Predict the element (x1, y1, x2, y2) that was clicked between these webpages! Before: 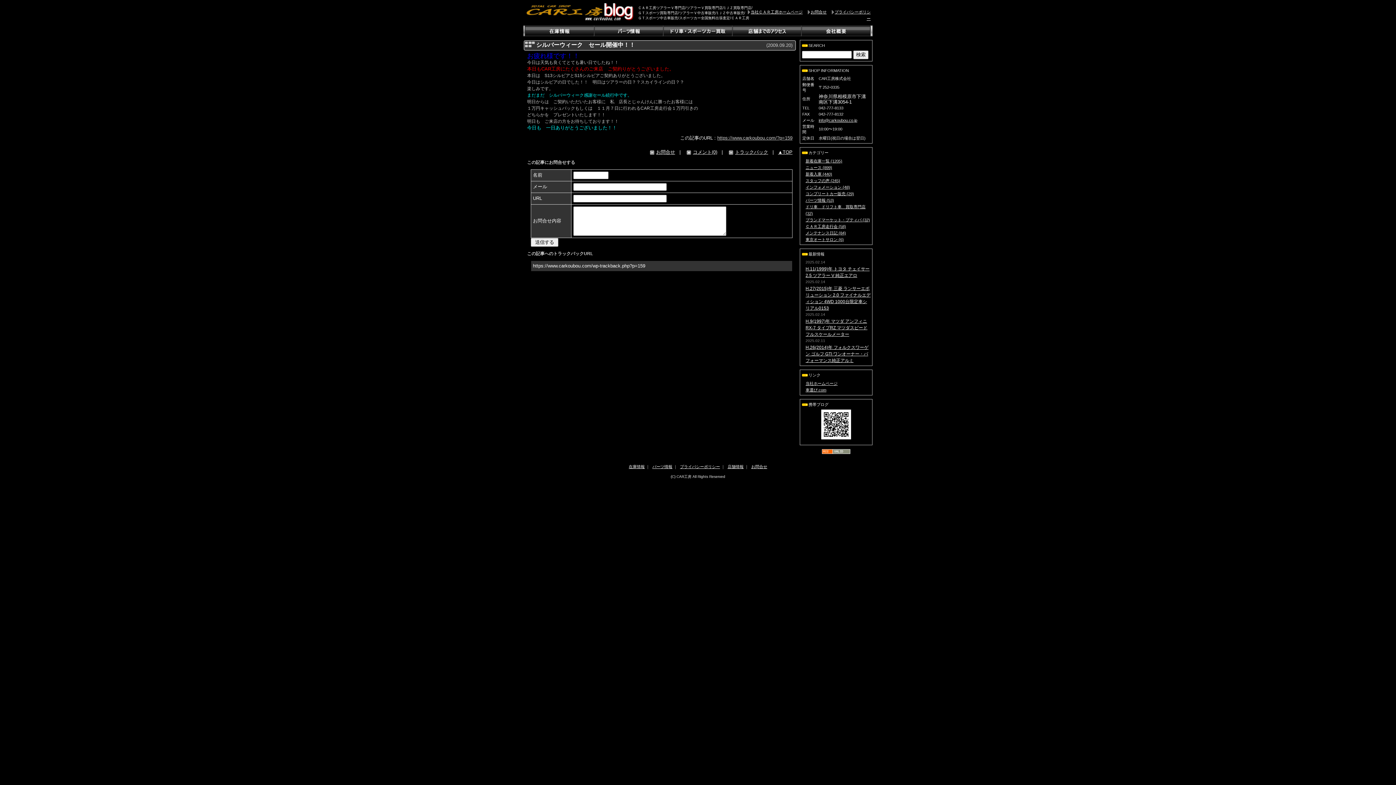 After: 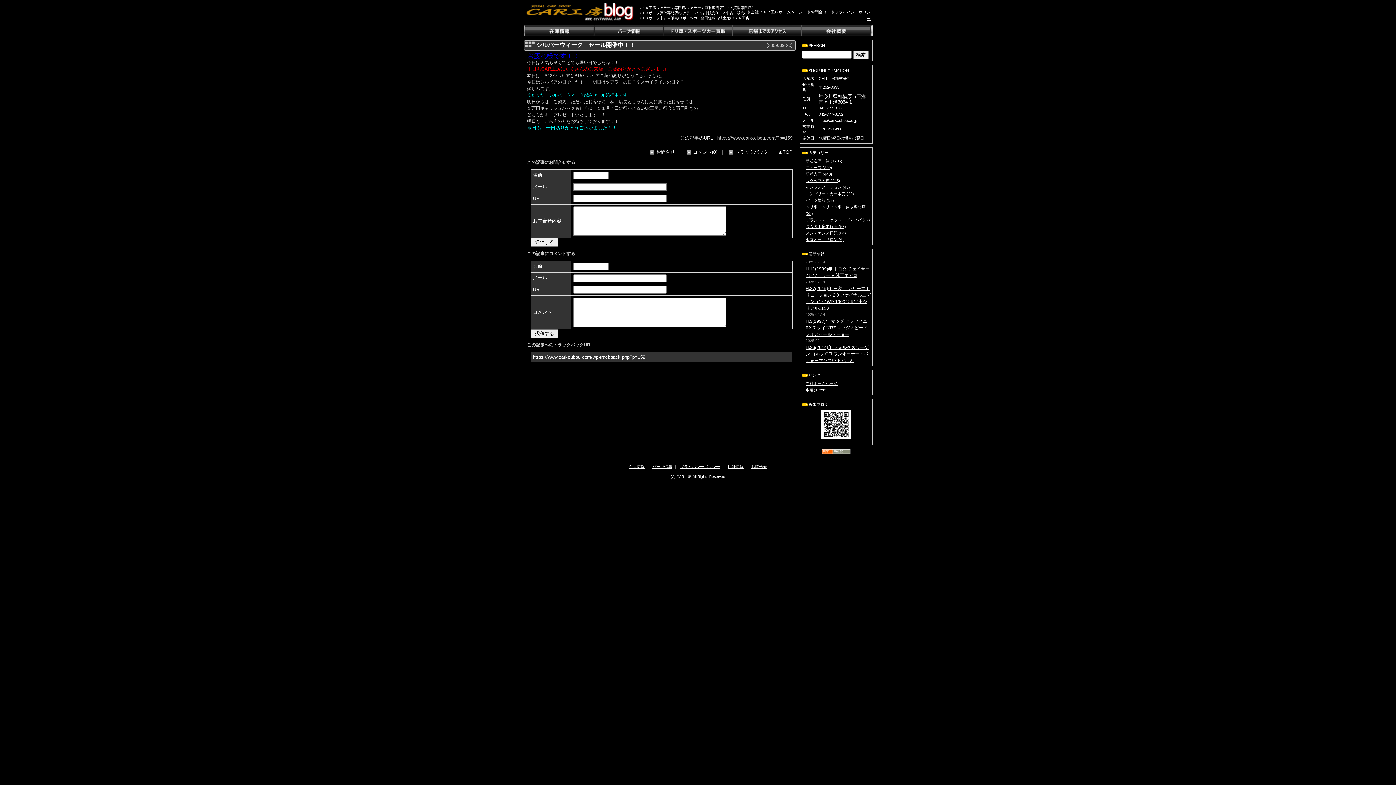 Action: label: コメント(0) bbox: (685, 149, 717, 154)